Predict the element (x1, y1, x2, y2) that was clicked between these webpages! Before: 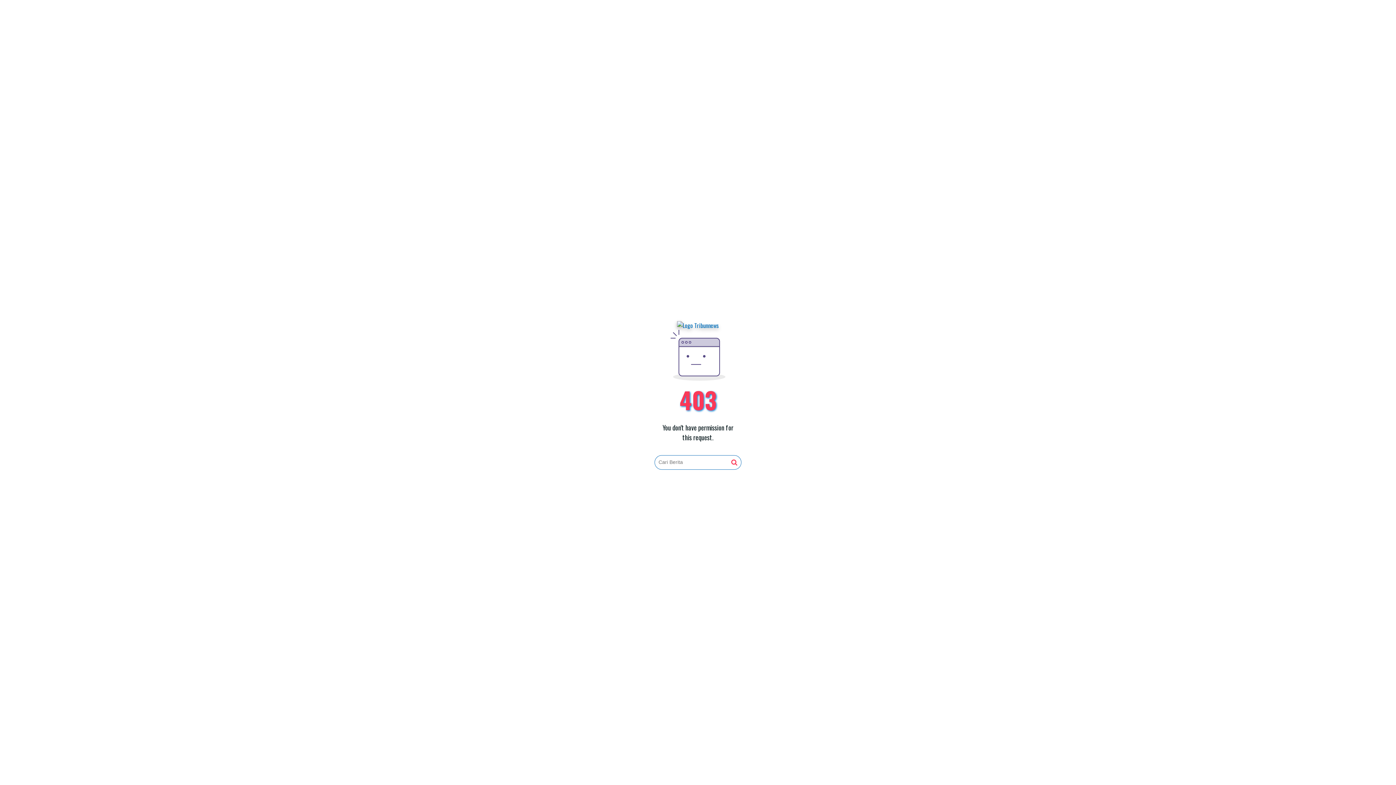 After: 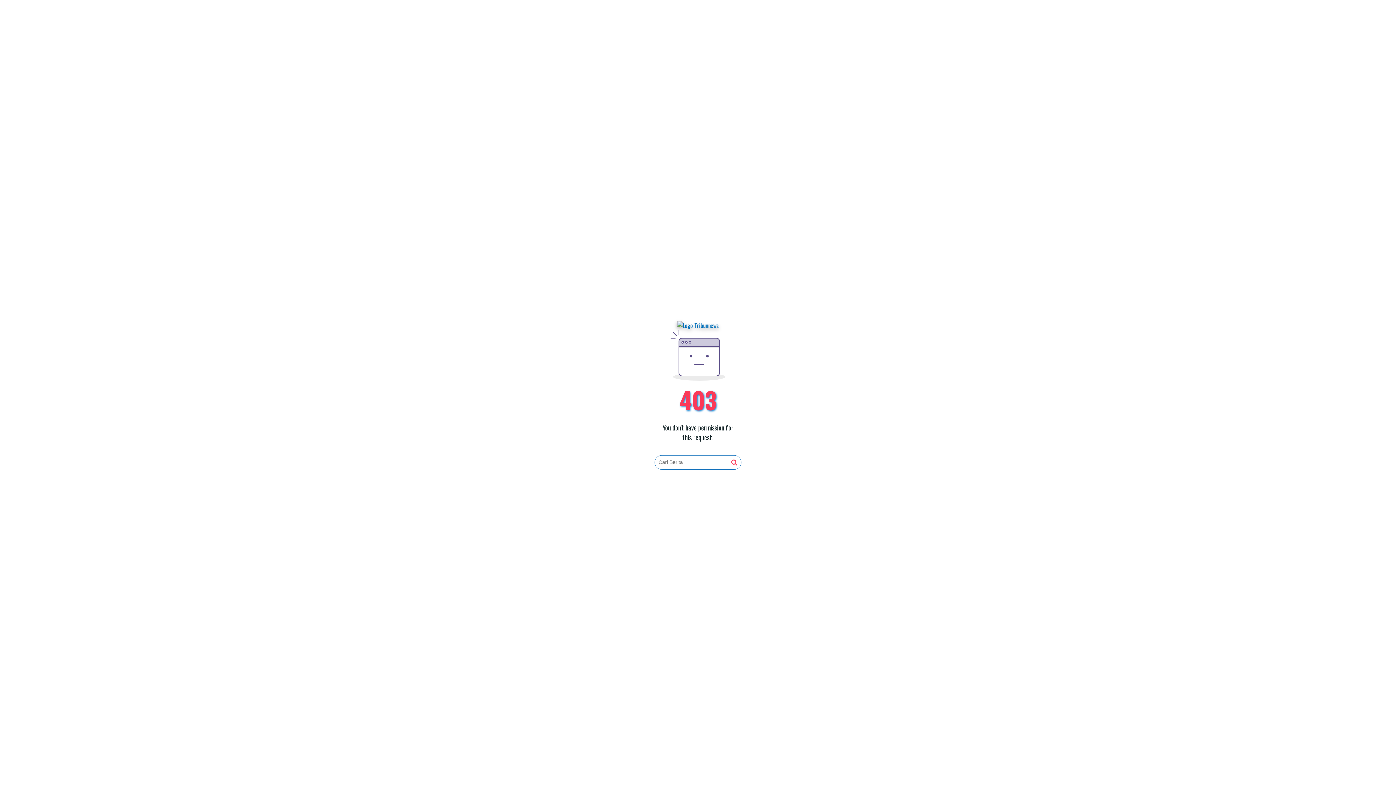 Action: bbox: (677, 321, 719, 330)